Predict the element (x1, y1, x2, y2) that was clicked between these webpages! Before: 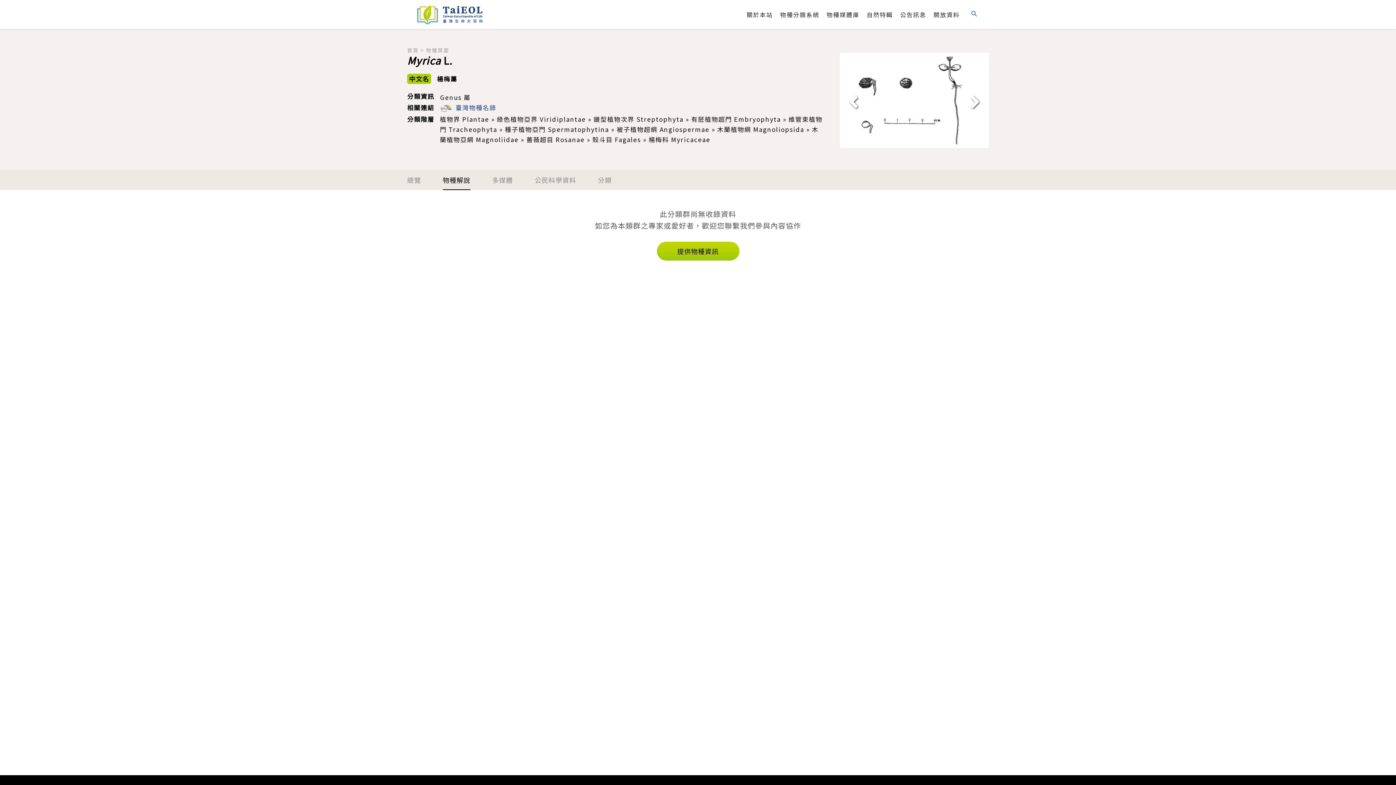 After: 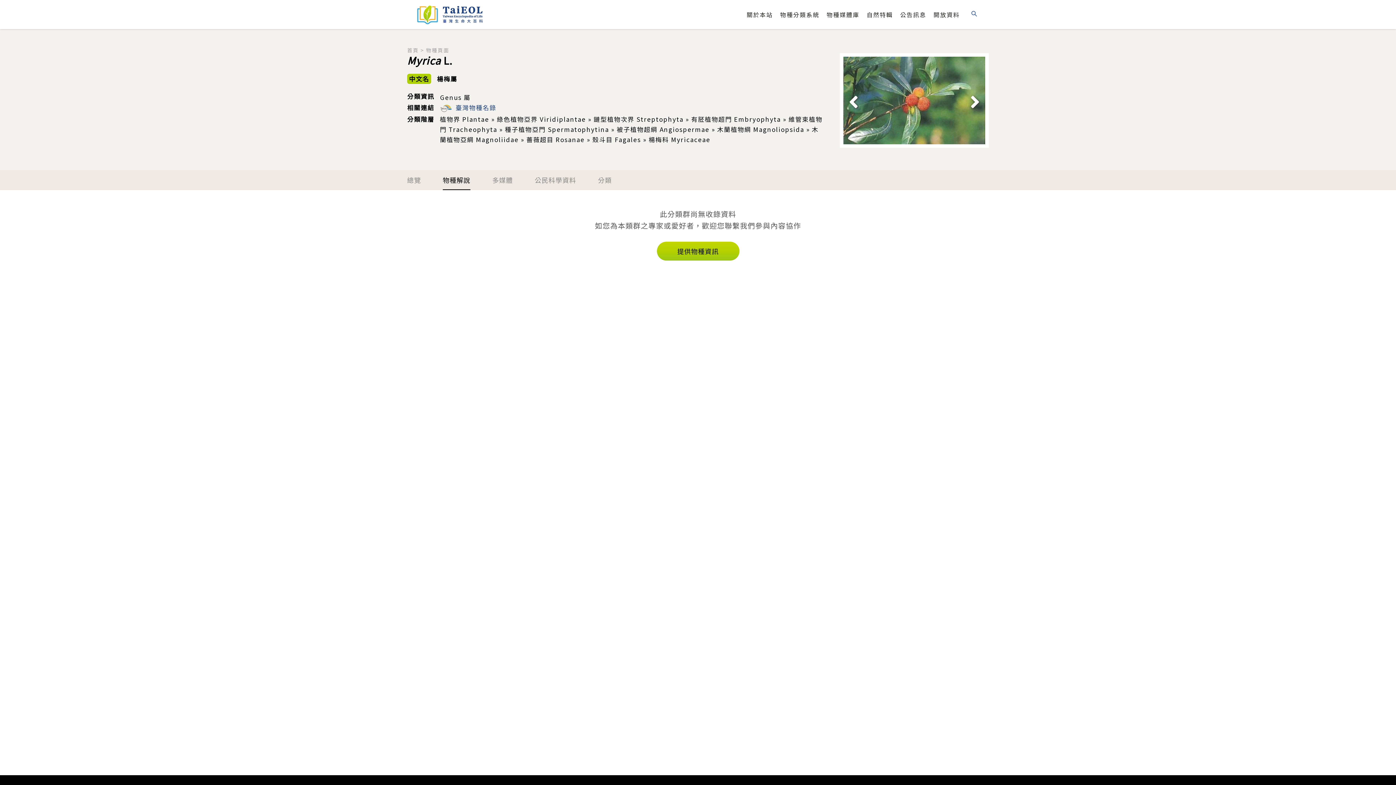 Action: bbox: (965, 90, 985, 110)